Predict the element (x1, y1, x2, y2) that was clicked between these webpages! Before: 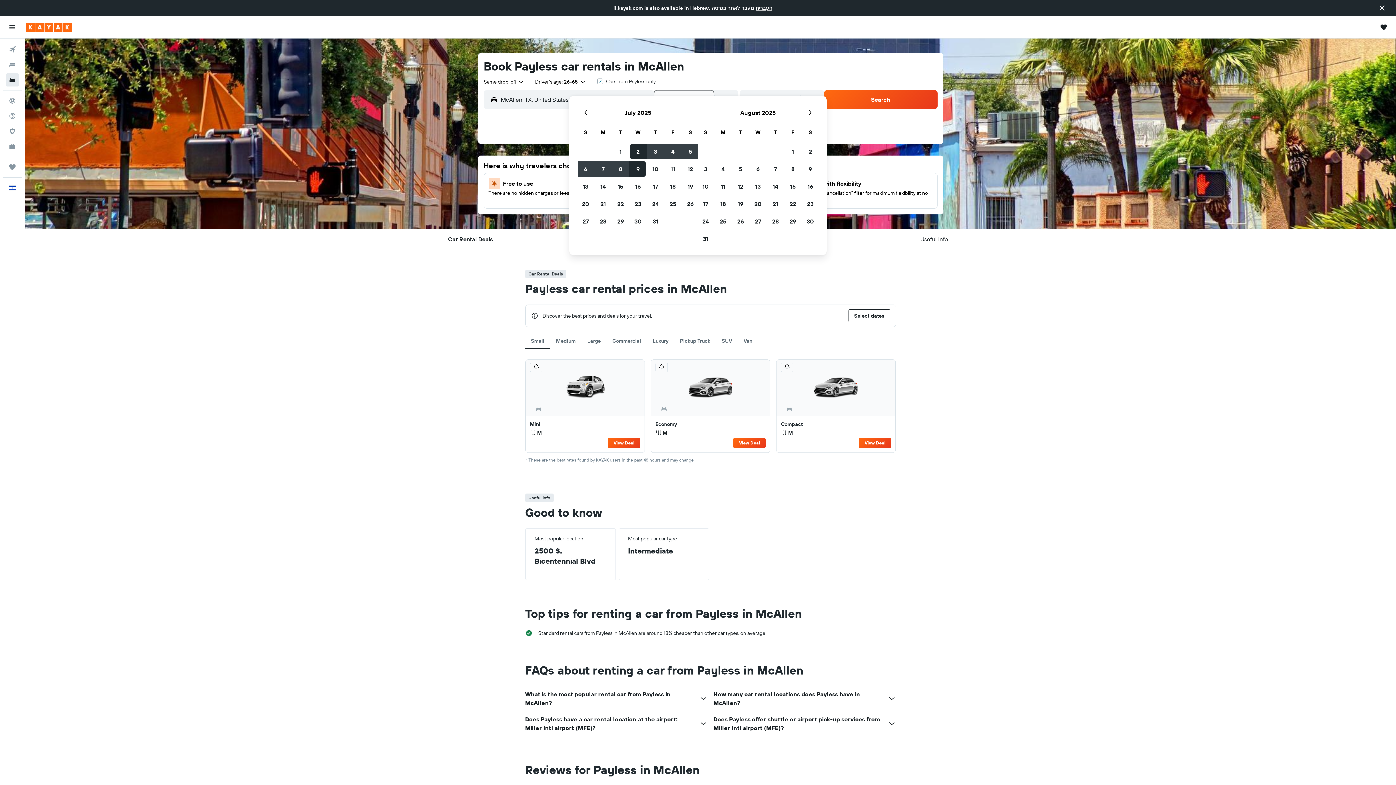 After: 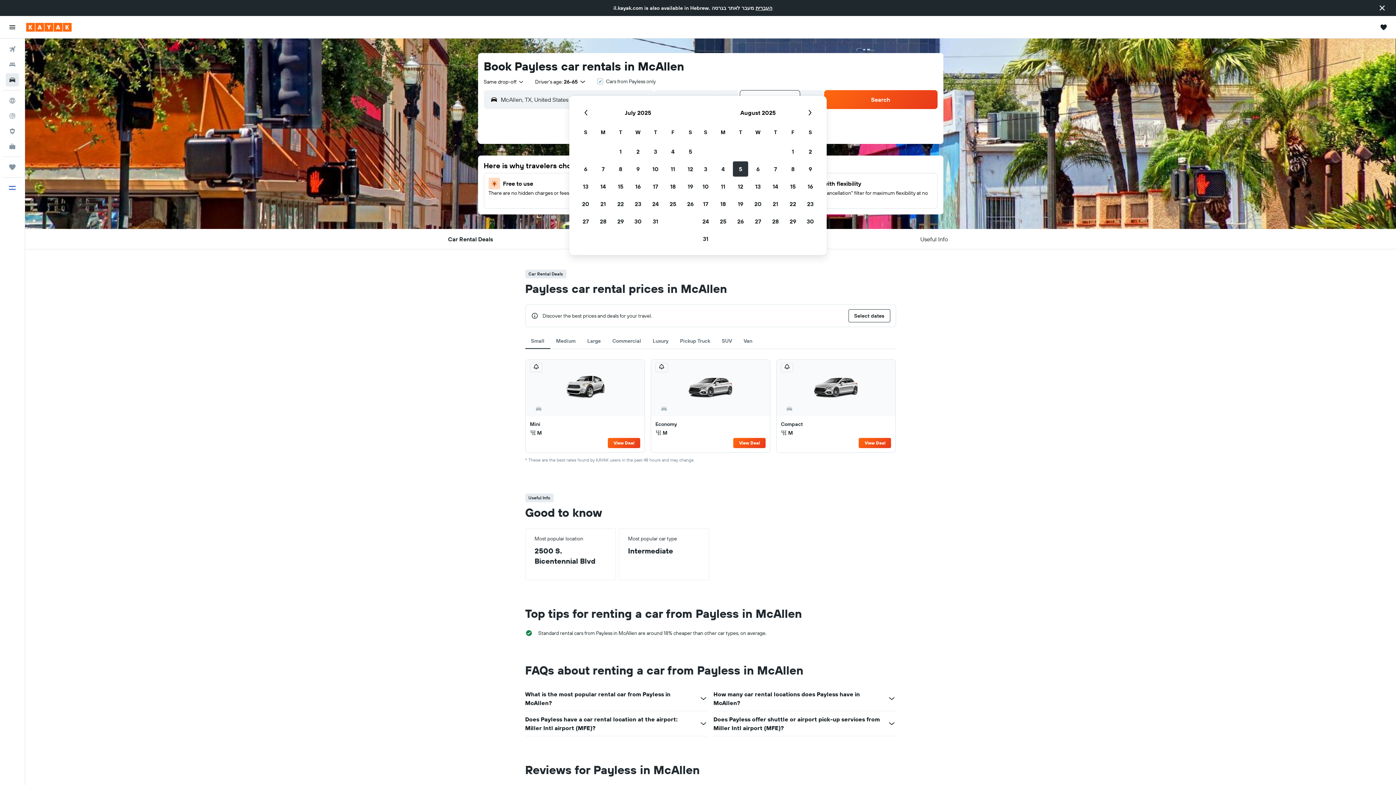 Action: bbox: (732, 160, 749, 177) label: August 5, 2025